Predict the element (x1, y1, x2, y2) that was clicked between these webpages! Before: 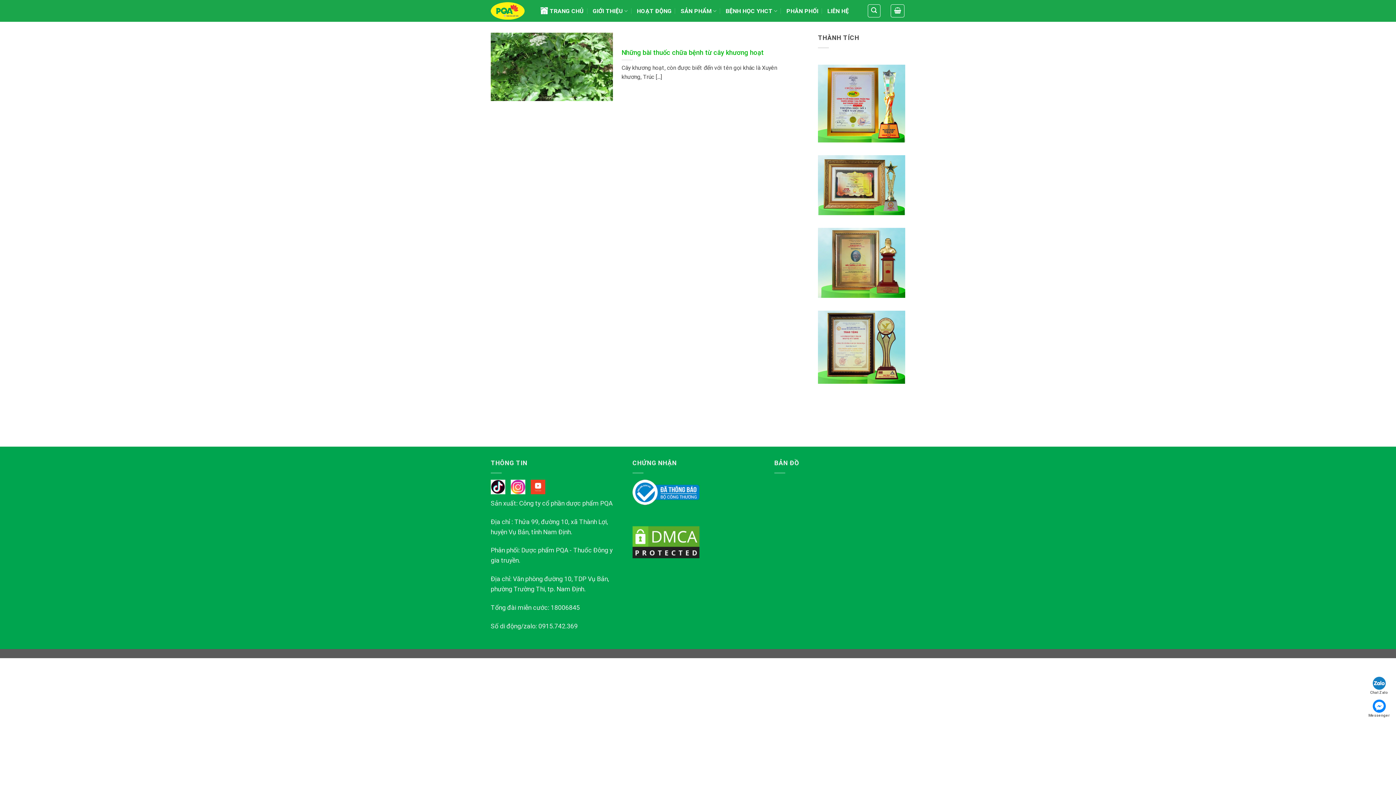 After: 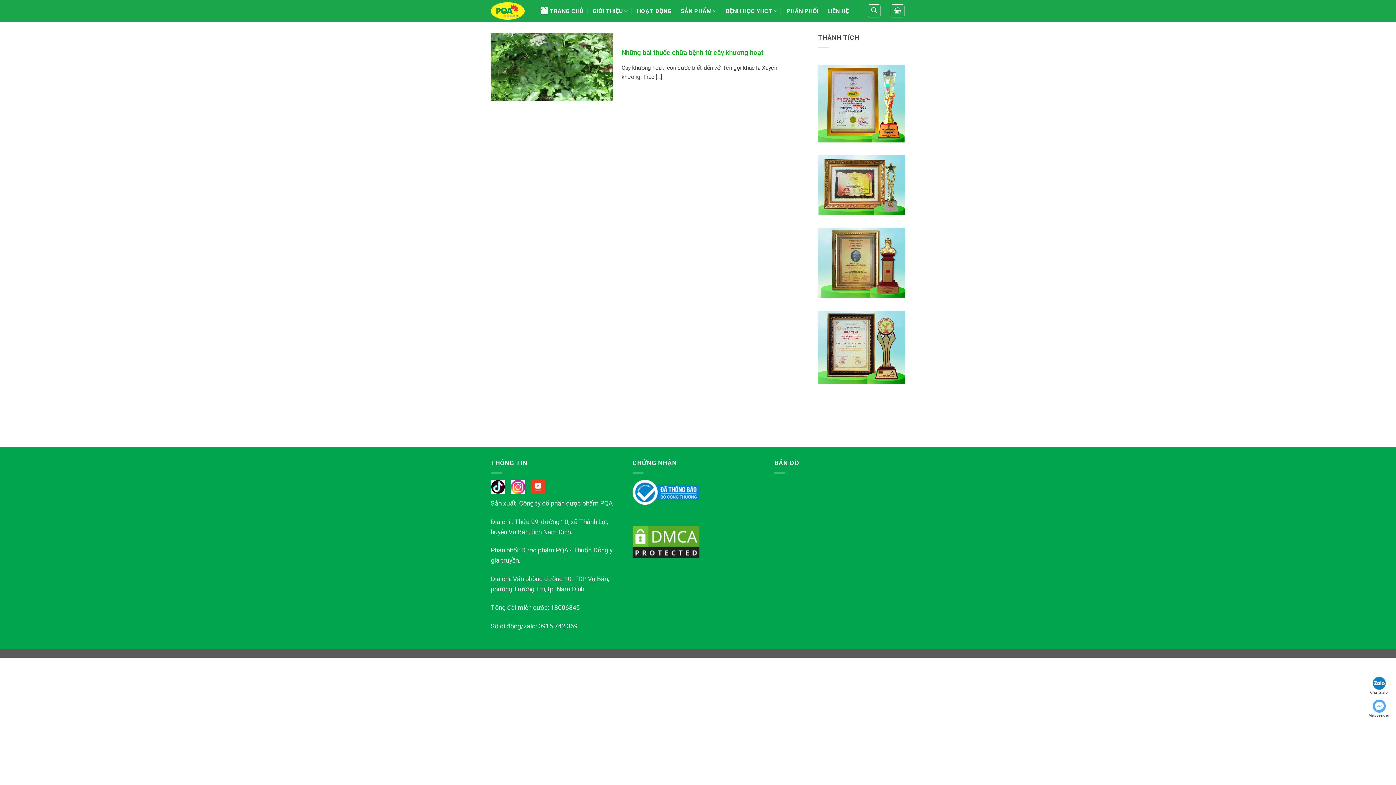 Action: label: Messenger bbox: (1368, 699, 1390, 718)